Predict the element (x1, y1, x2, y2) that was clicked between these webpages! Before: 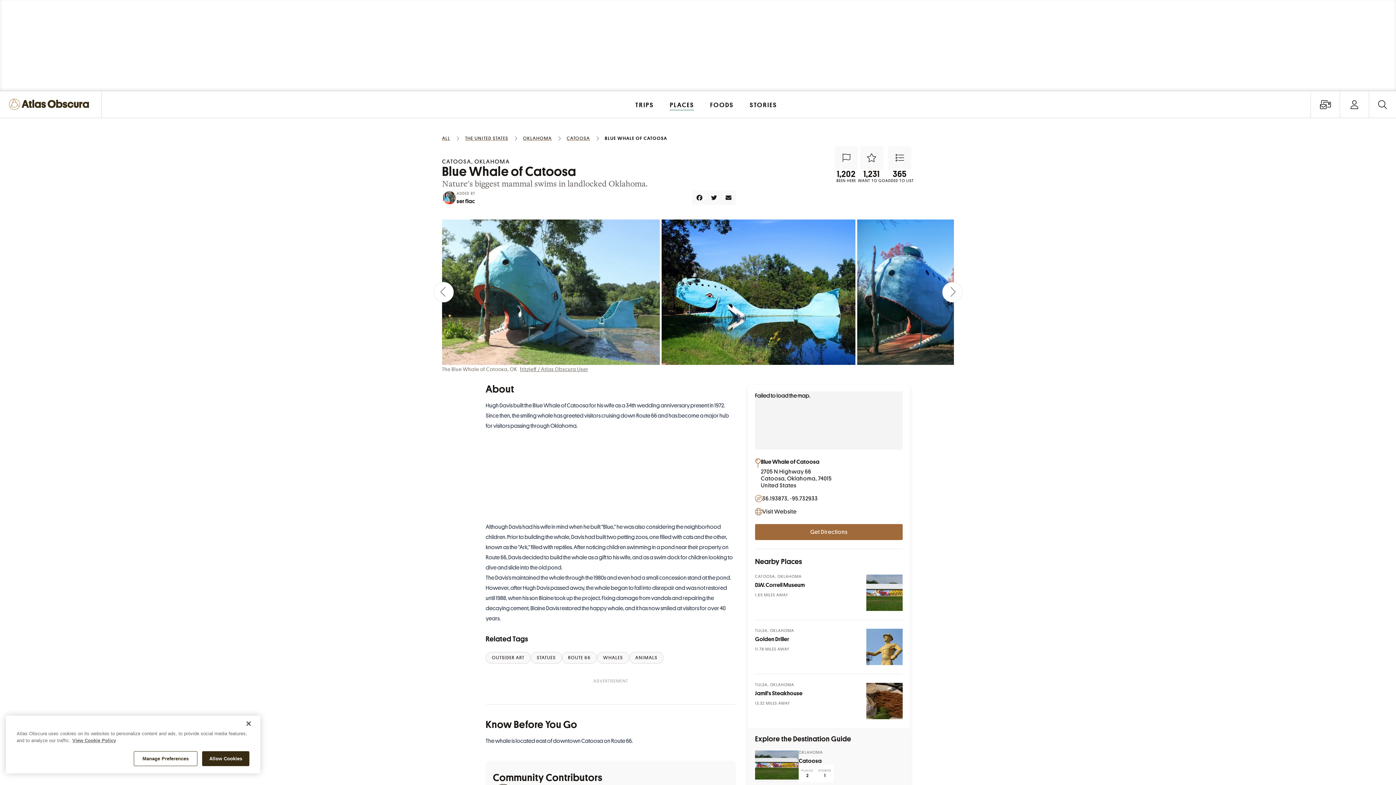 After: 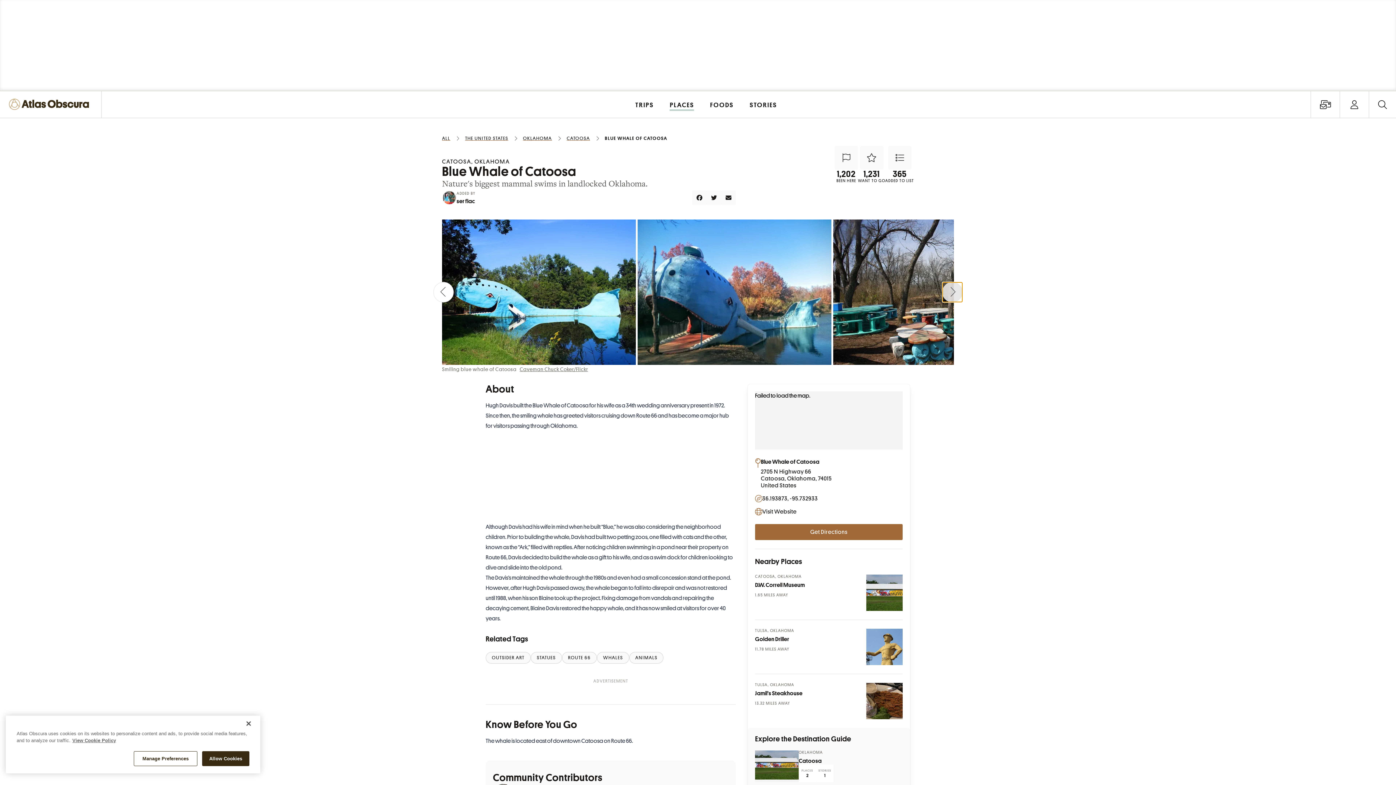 Action: label: Next slide bbox: (942, 282, 962, 302)